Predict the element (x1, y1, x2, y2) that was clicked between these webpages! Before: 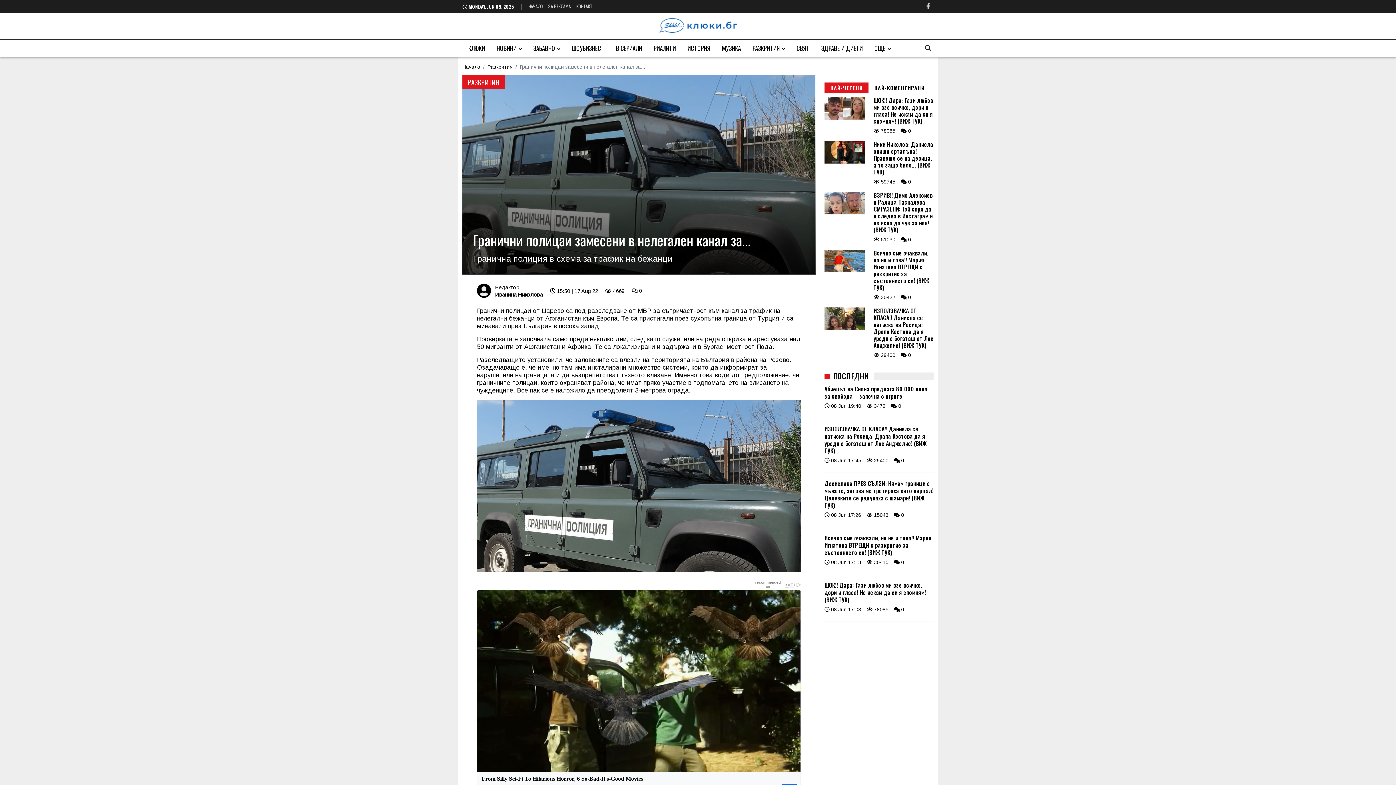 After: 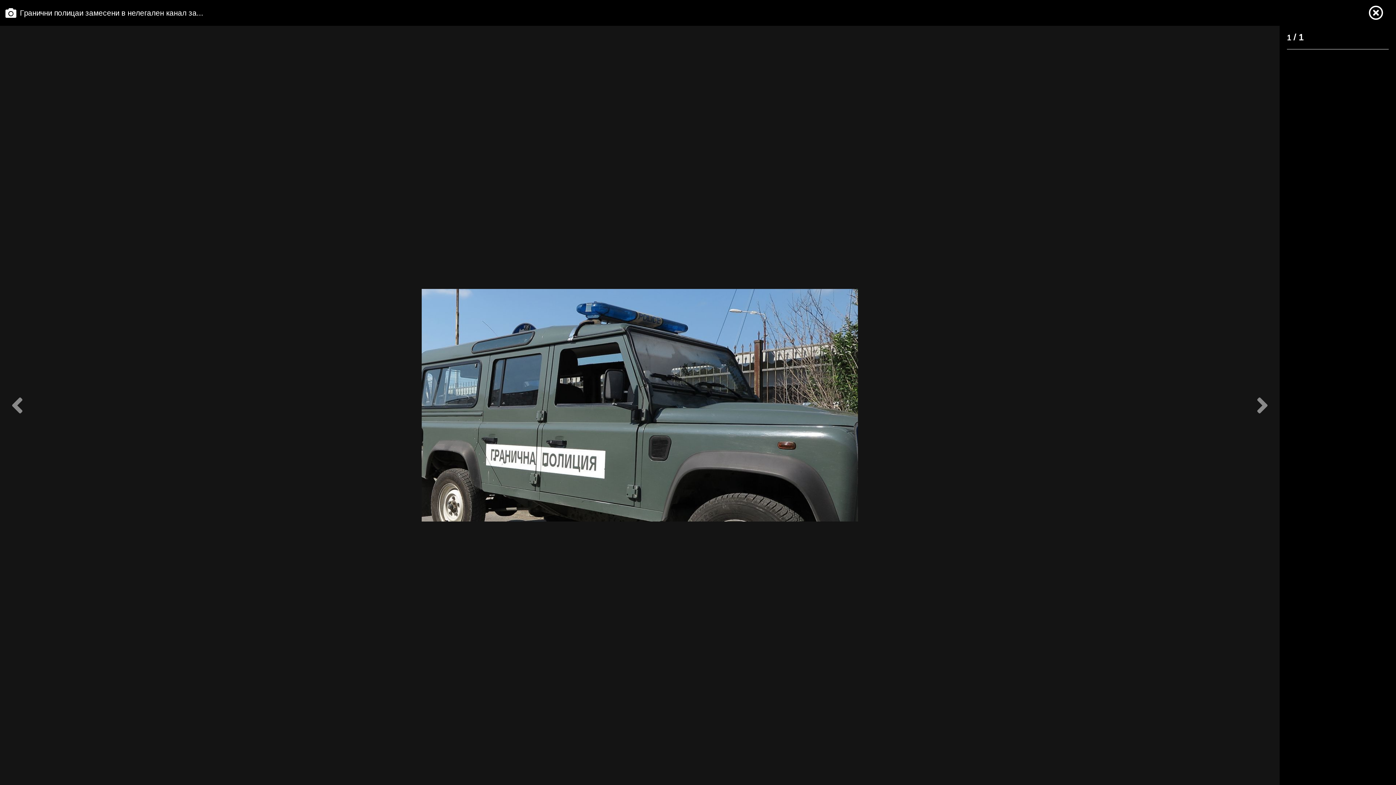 Action: bbox: (462, 84, 815, 283)